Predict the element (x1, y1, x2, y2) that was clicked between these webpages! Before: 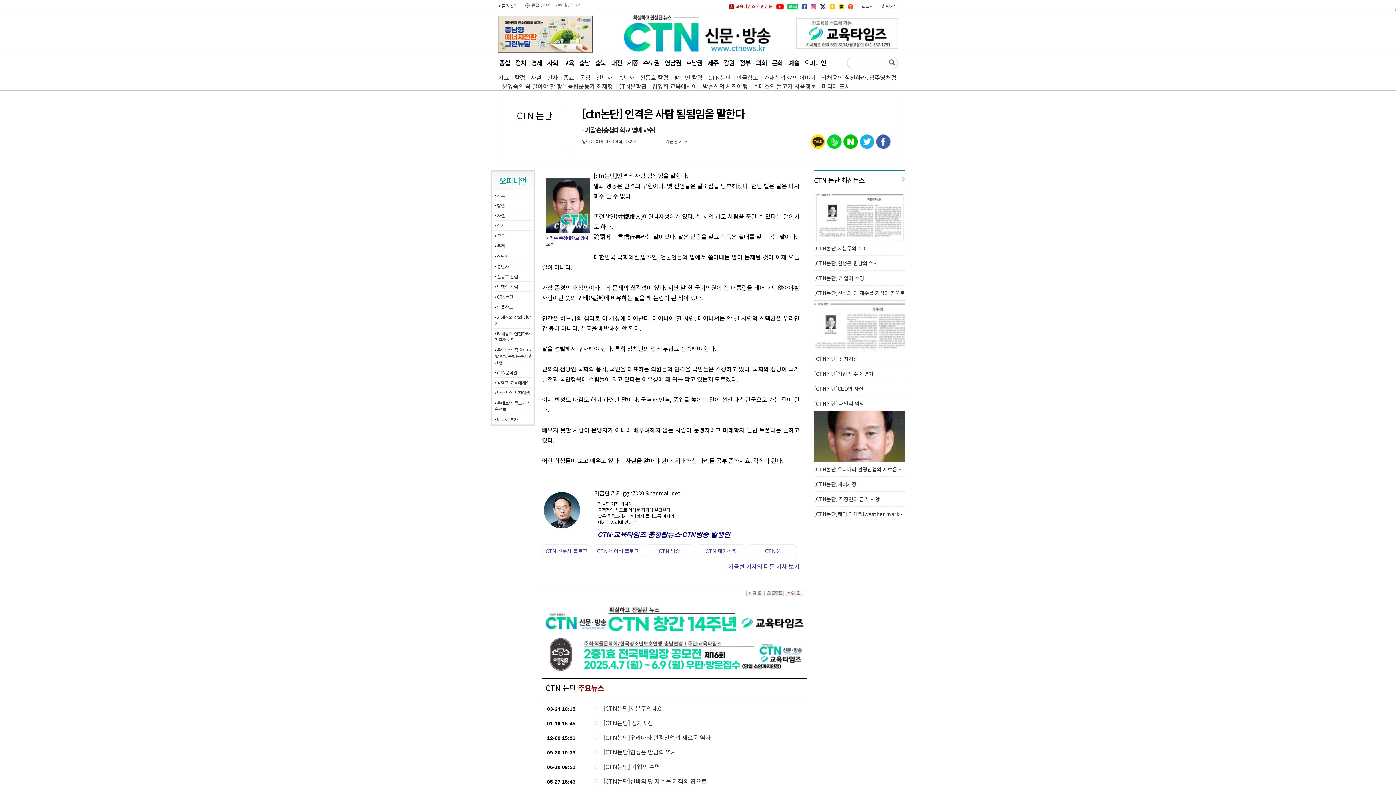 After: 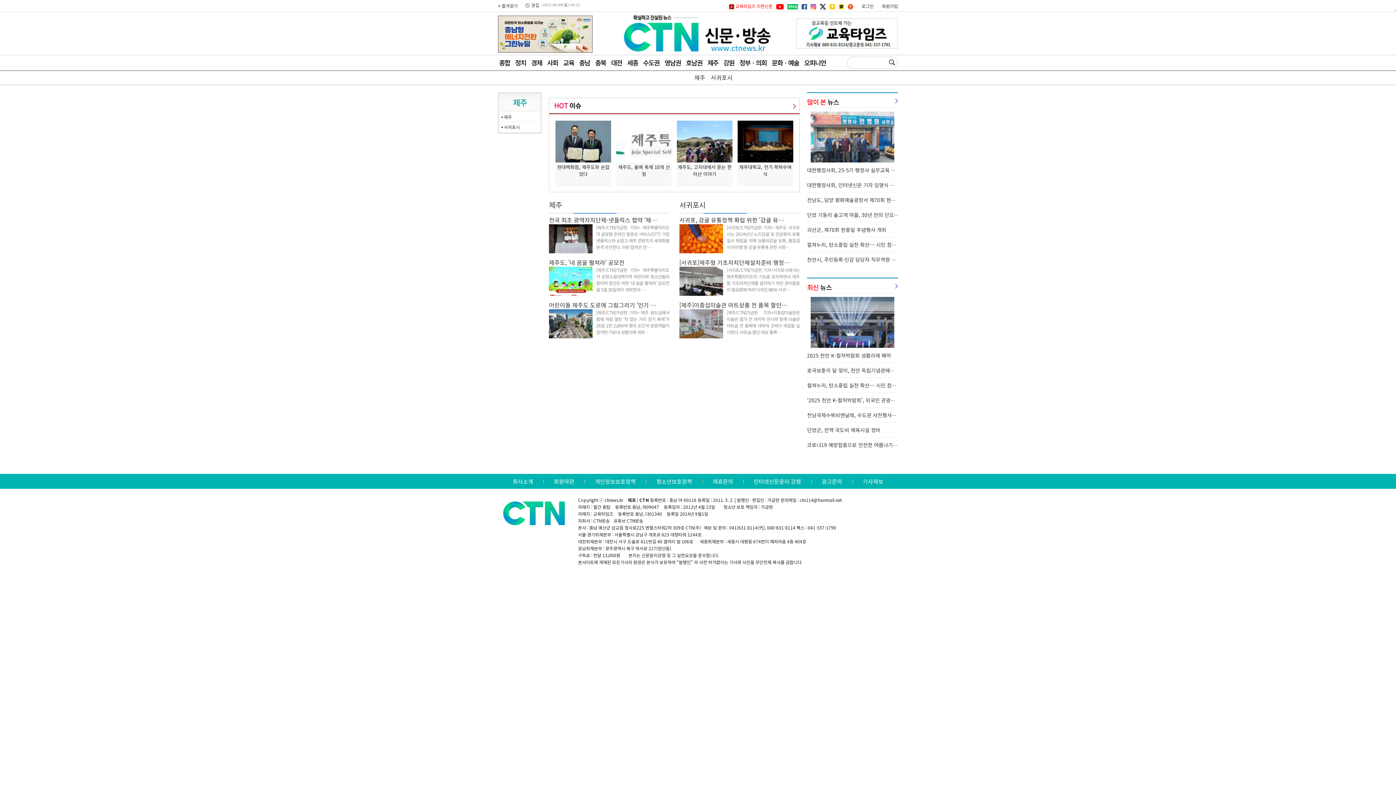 Action: bbox: (706, 57, 720, 67) label: 제주